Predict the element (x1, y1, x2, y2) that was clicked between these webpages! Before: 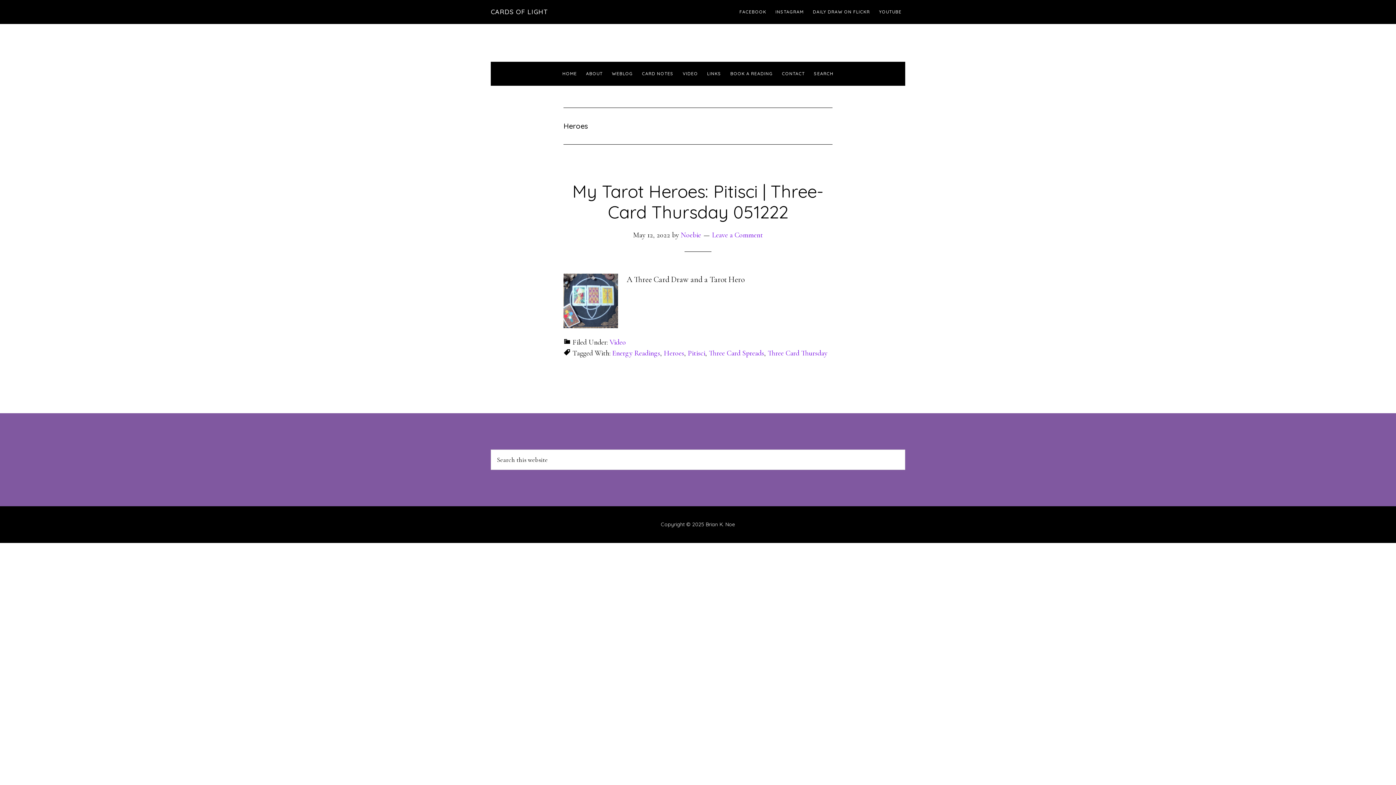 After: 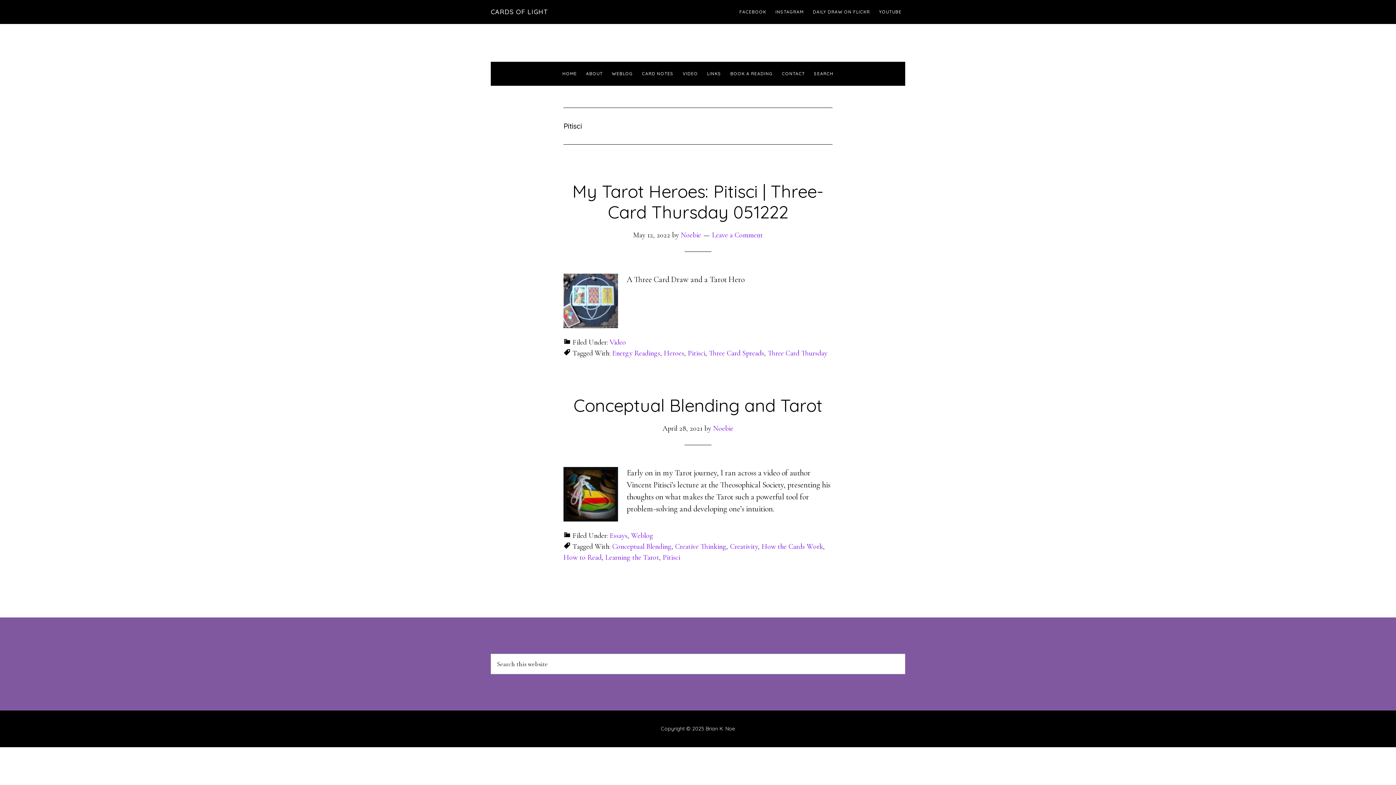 Action: label: Pitisci bbox: (688, 349, 705, 357)